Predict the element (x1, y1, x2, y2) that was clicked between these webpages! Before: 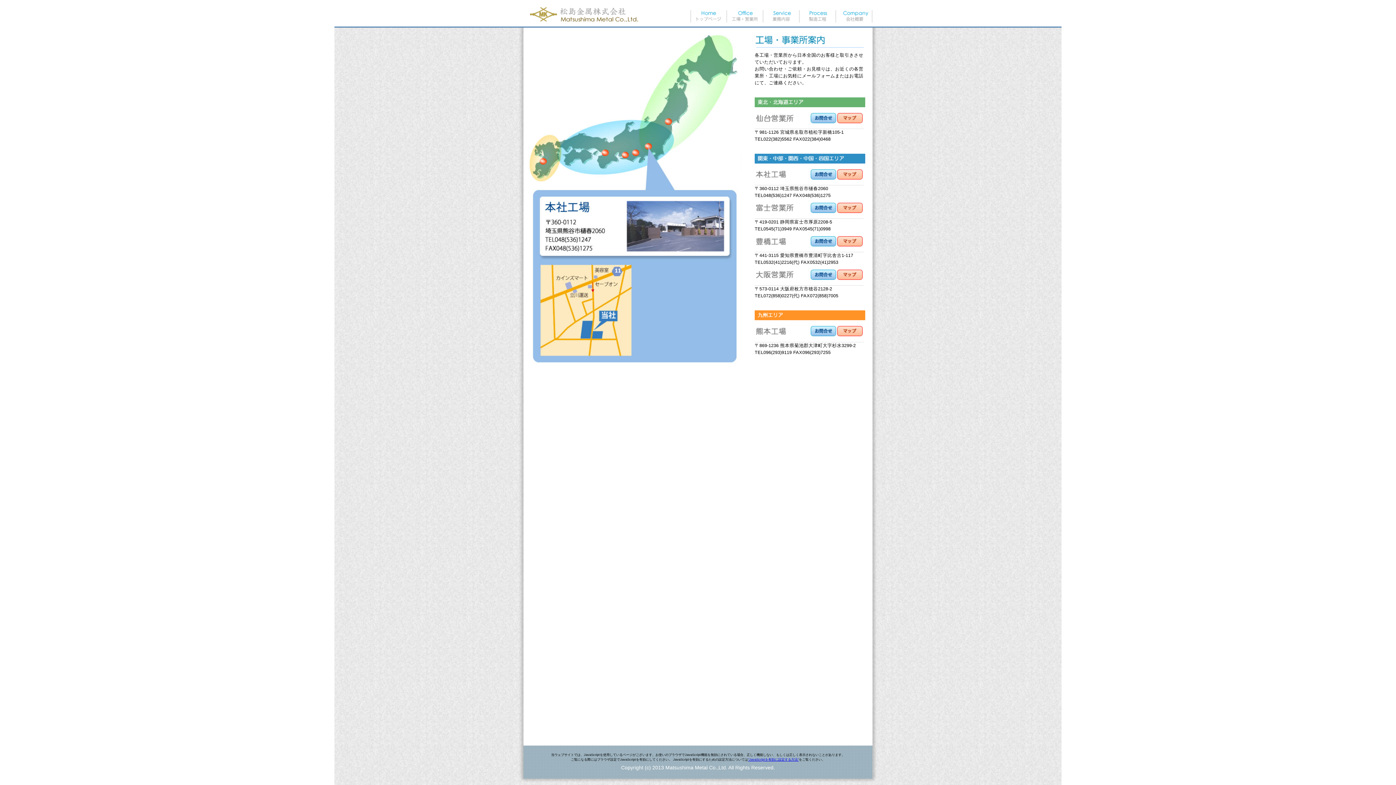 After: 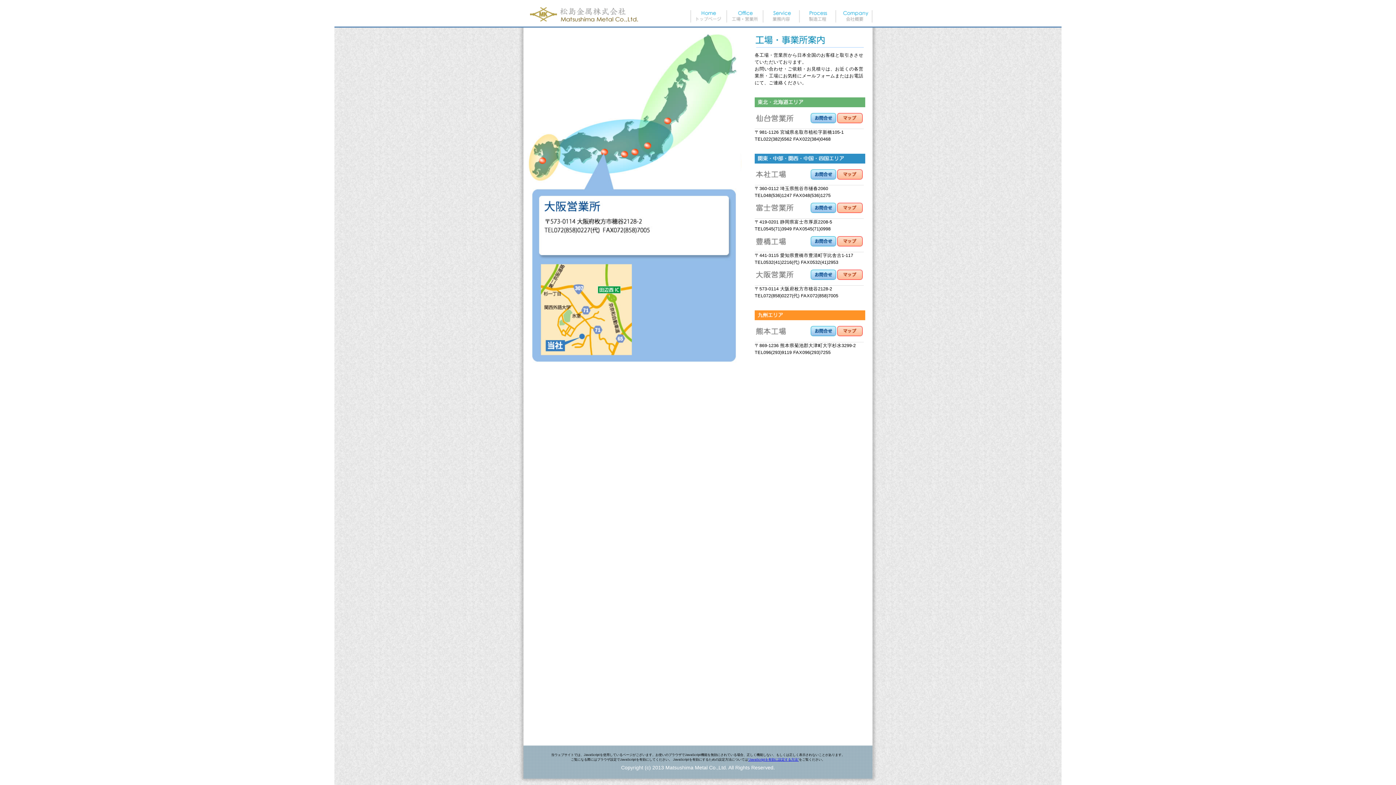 Action: bbox: (837, 280, 862, 284)